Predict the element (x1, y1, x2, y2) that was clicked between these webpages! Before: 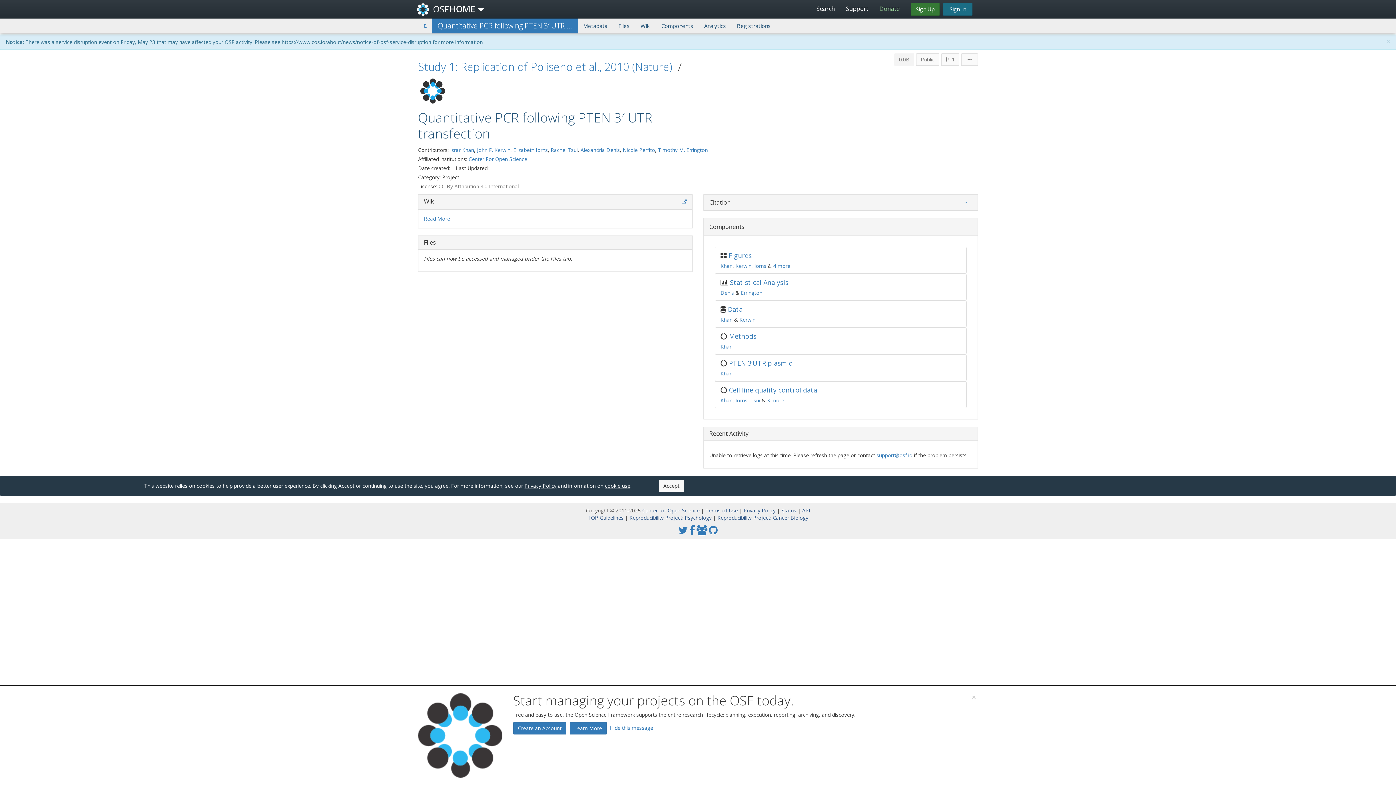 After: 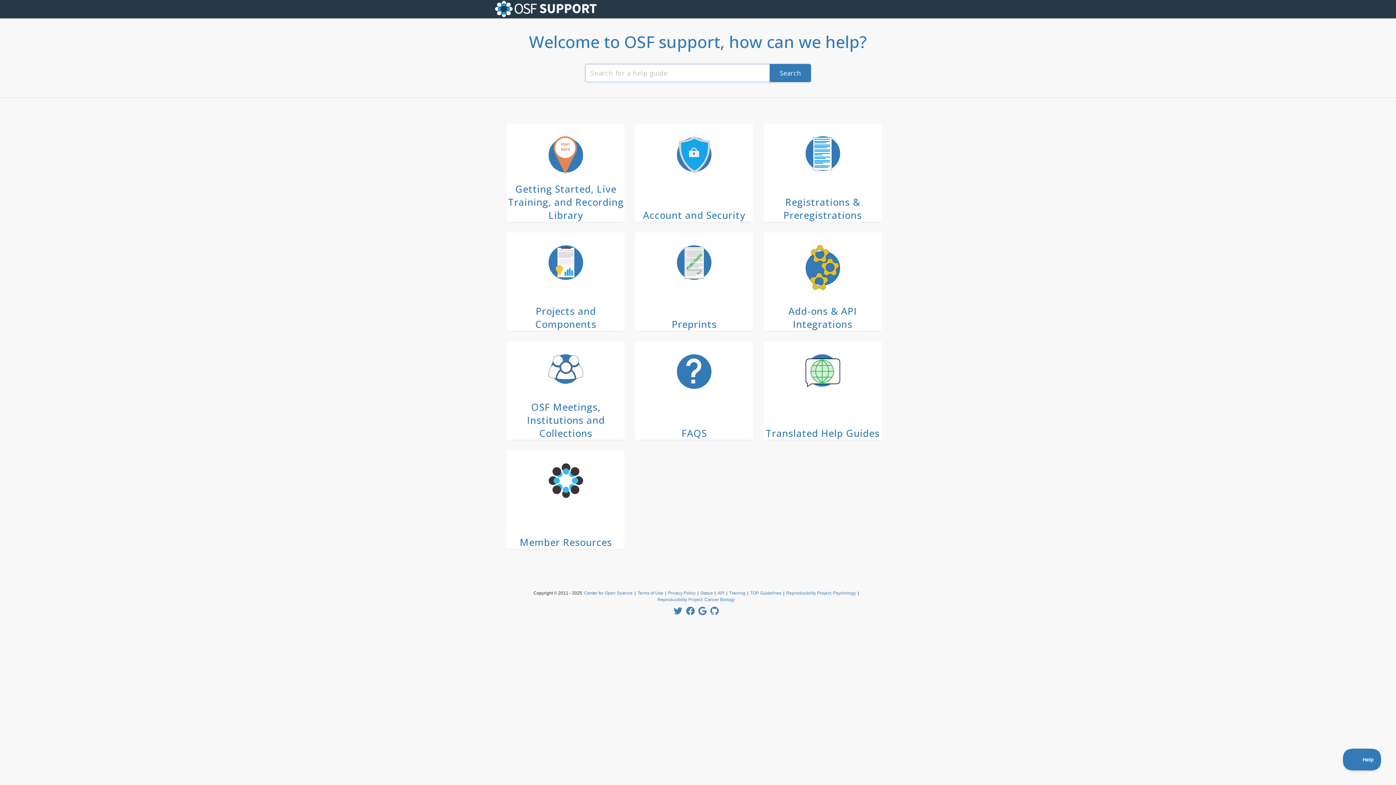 Action: bbox: (840, 0, 874, 17) label: Support